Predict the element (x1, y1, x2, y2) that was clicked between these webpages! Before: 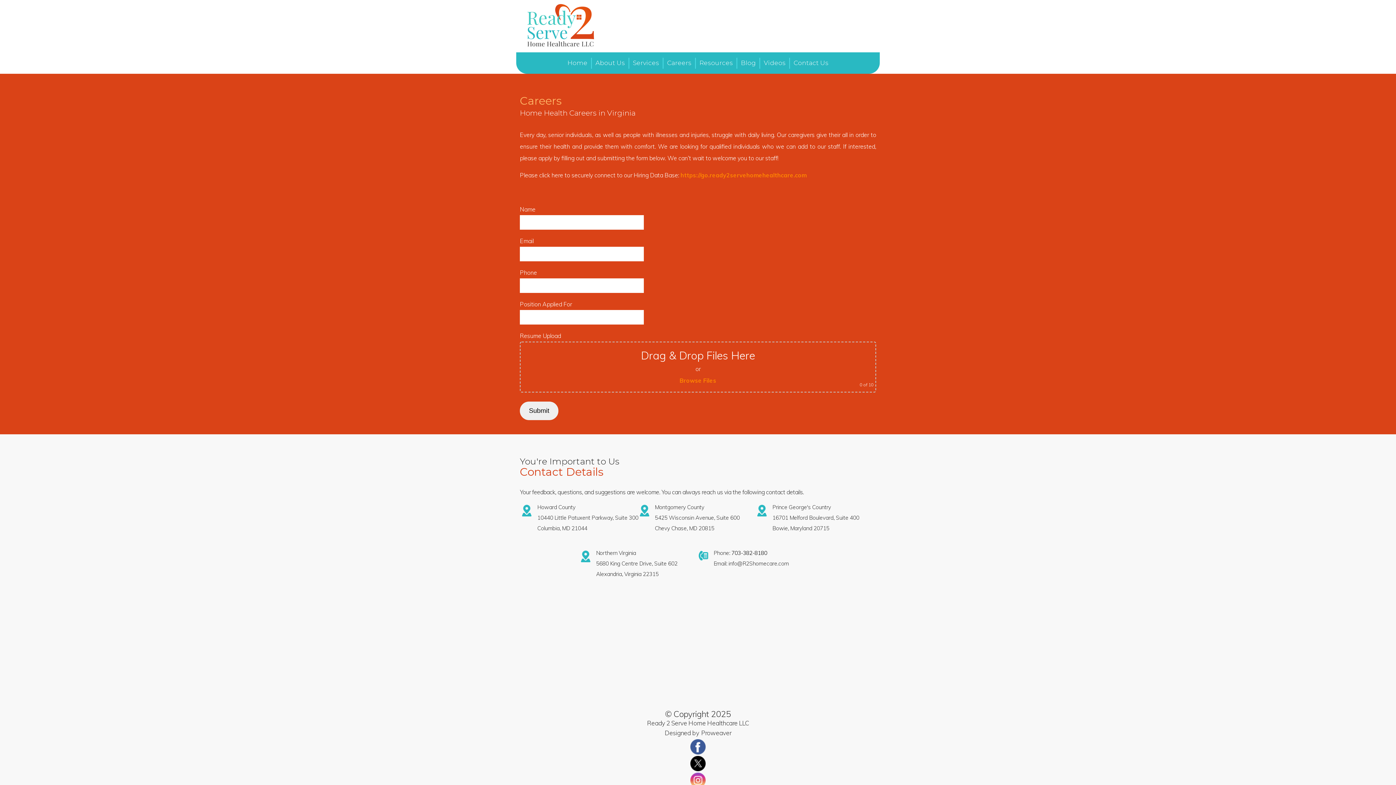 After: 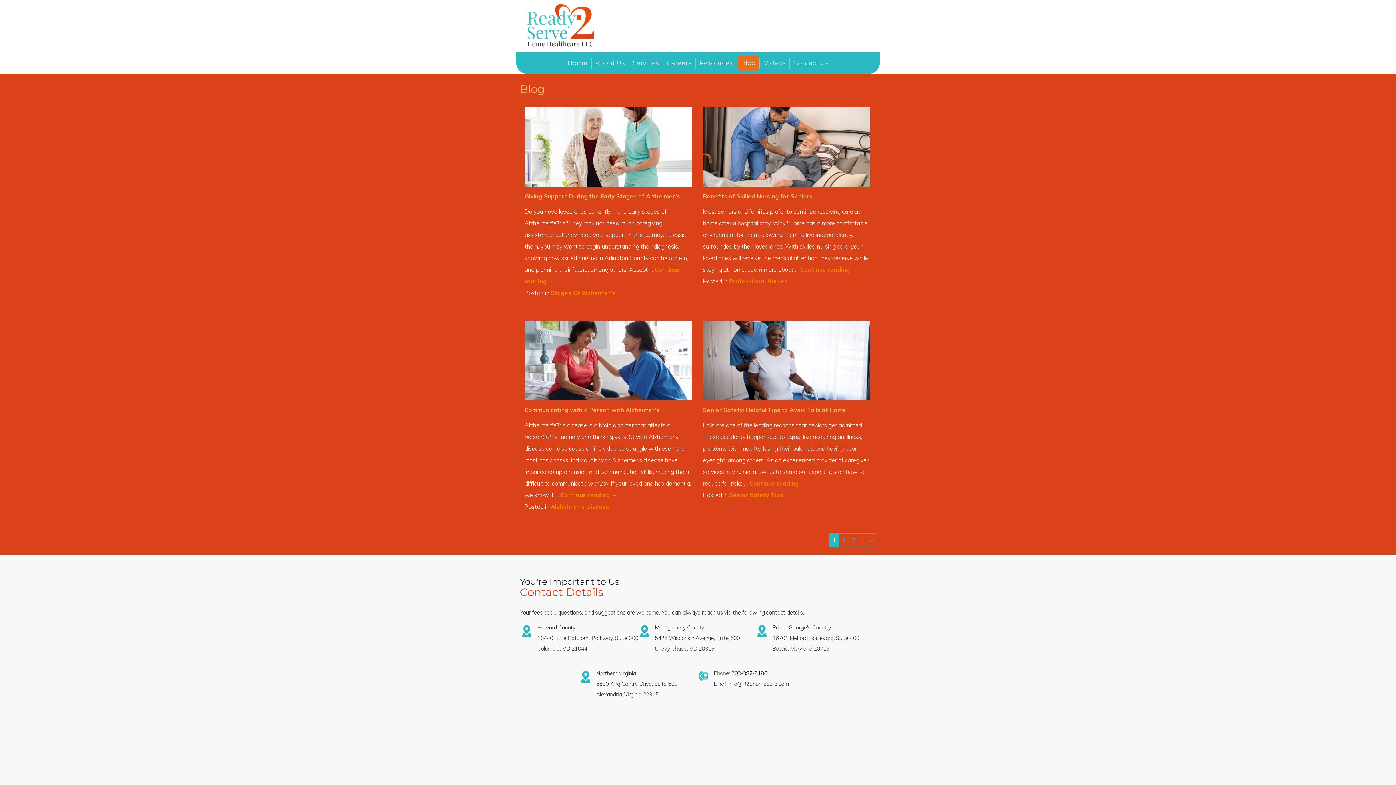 Action: label: Blog bbox: (737, 55, 759, 70)